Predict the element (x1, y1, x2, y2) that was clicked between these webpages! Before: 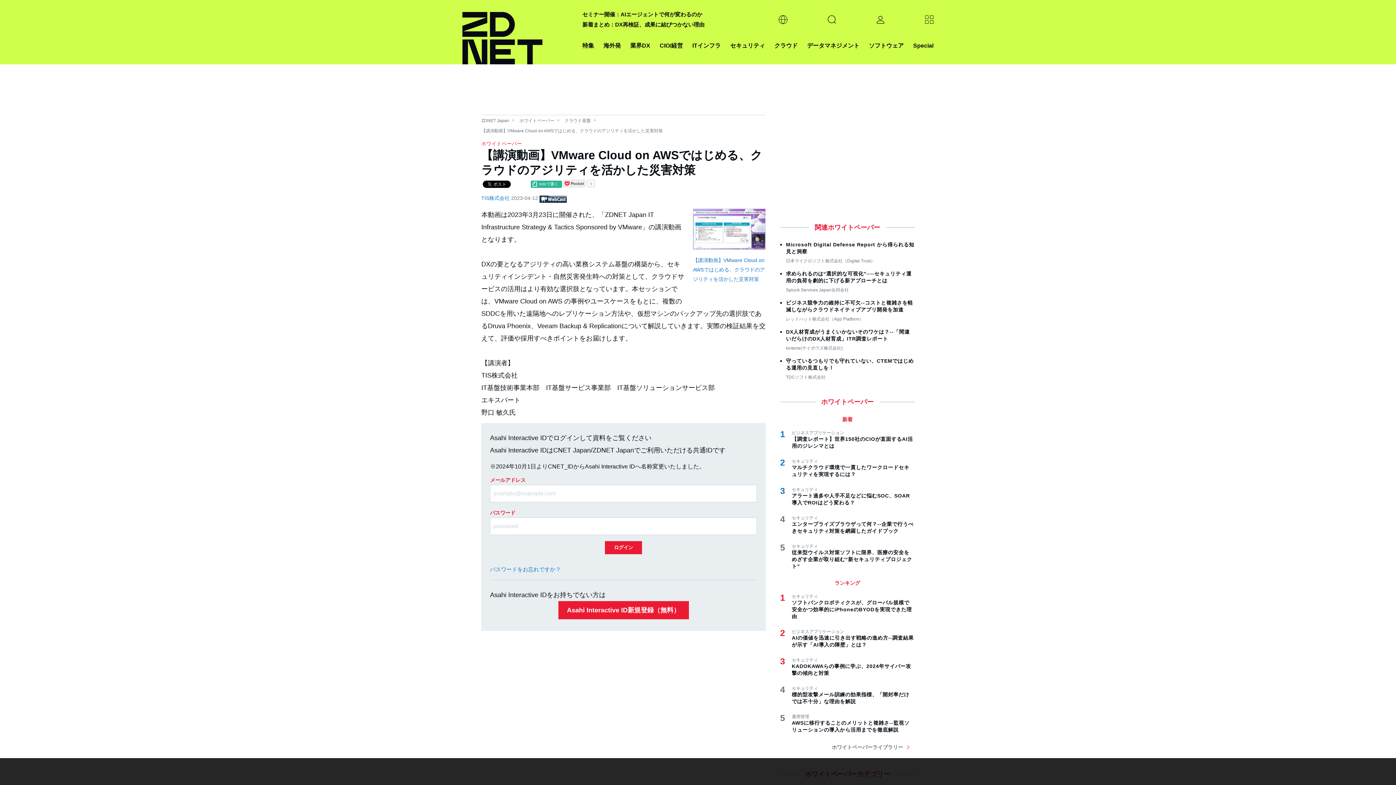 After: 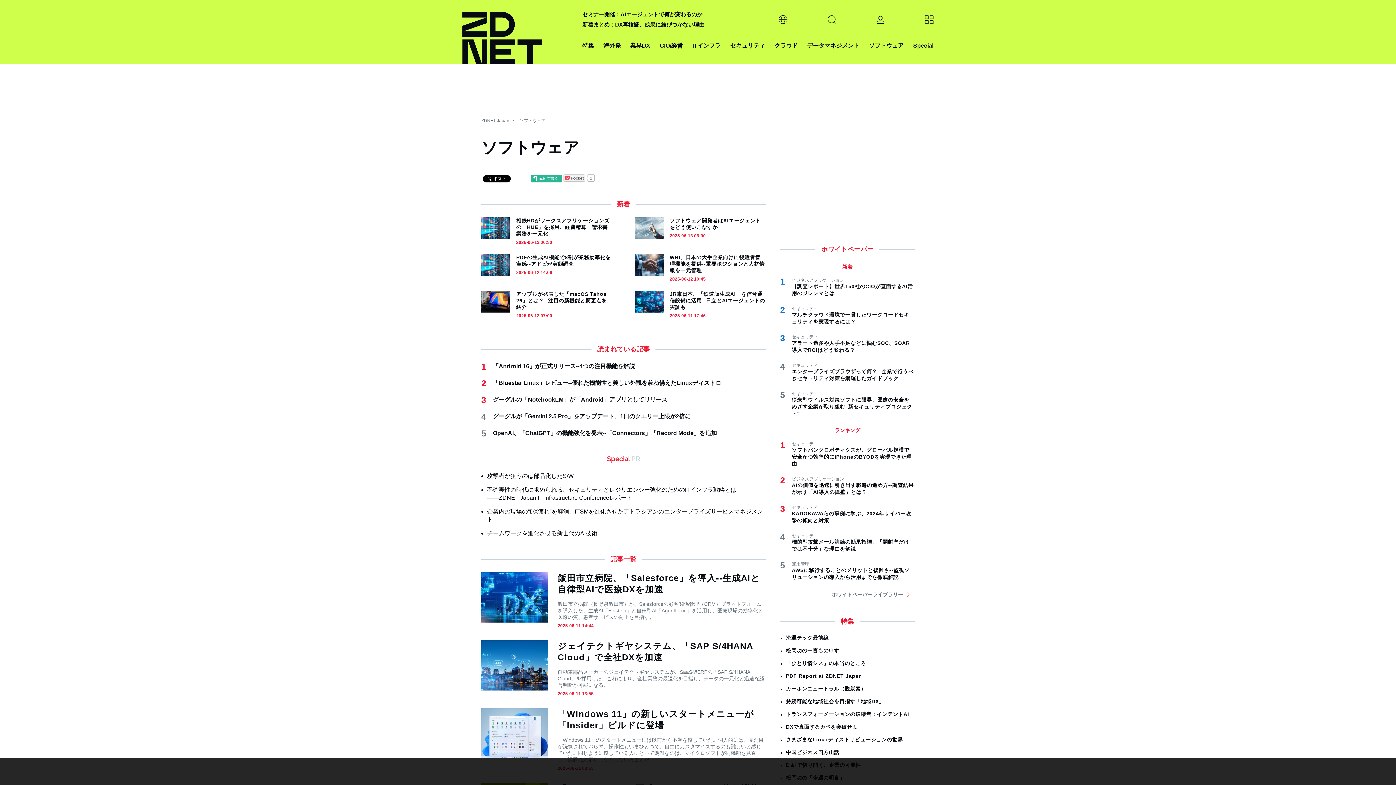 Action: label: ソフトウェア bbox: (869, 40, 904, 50)